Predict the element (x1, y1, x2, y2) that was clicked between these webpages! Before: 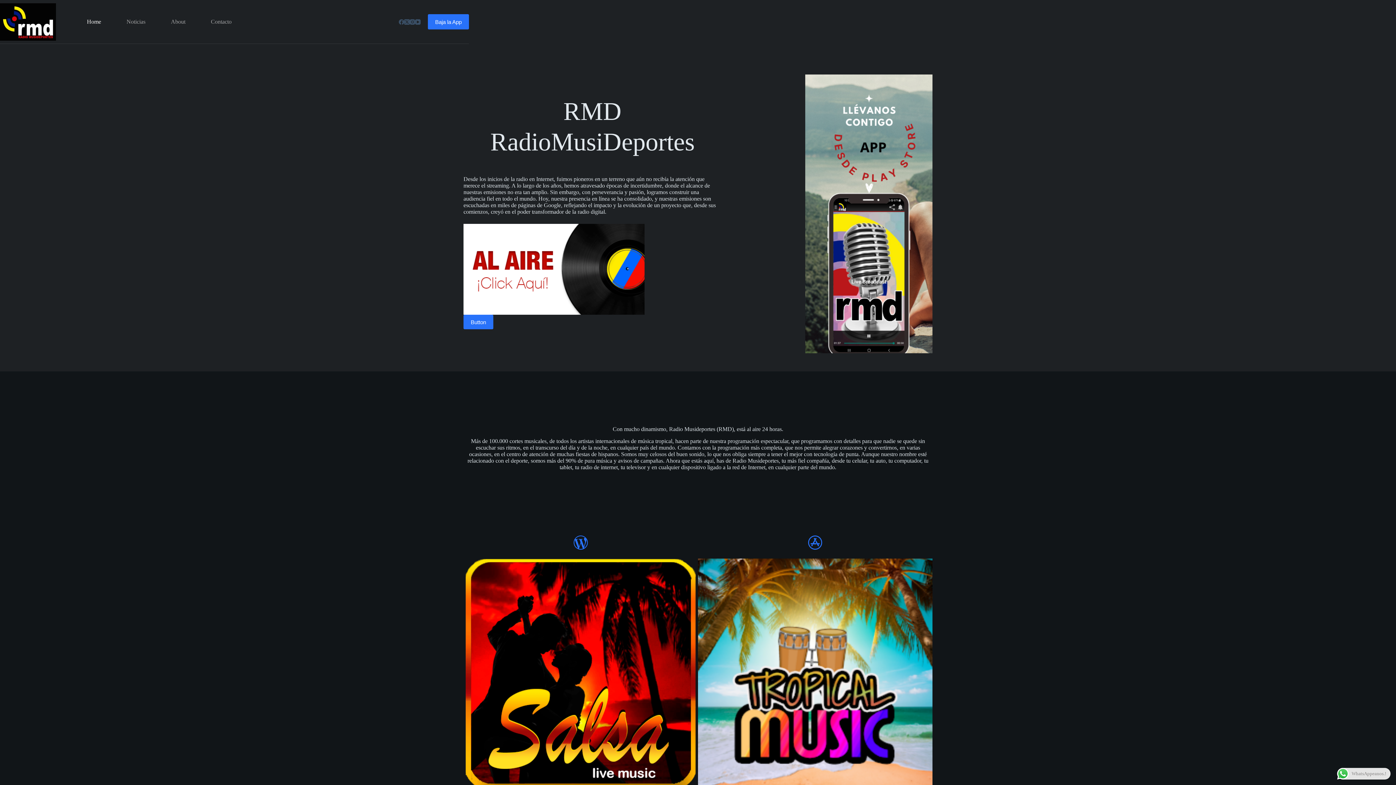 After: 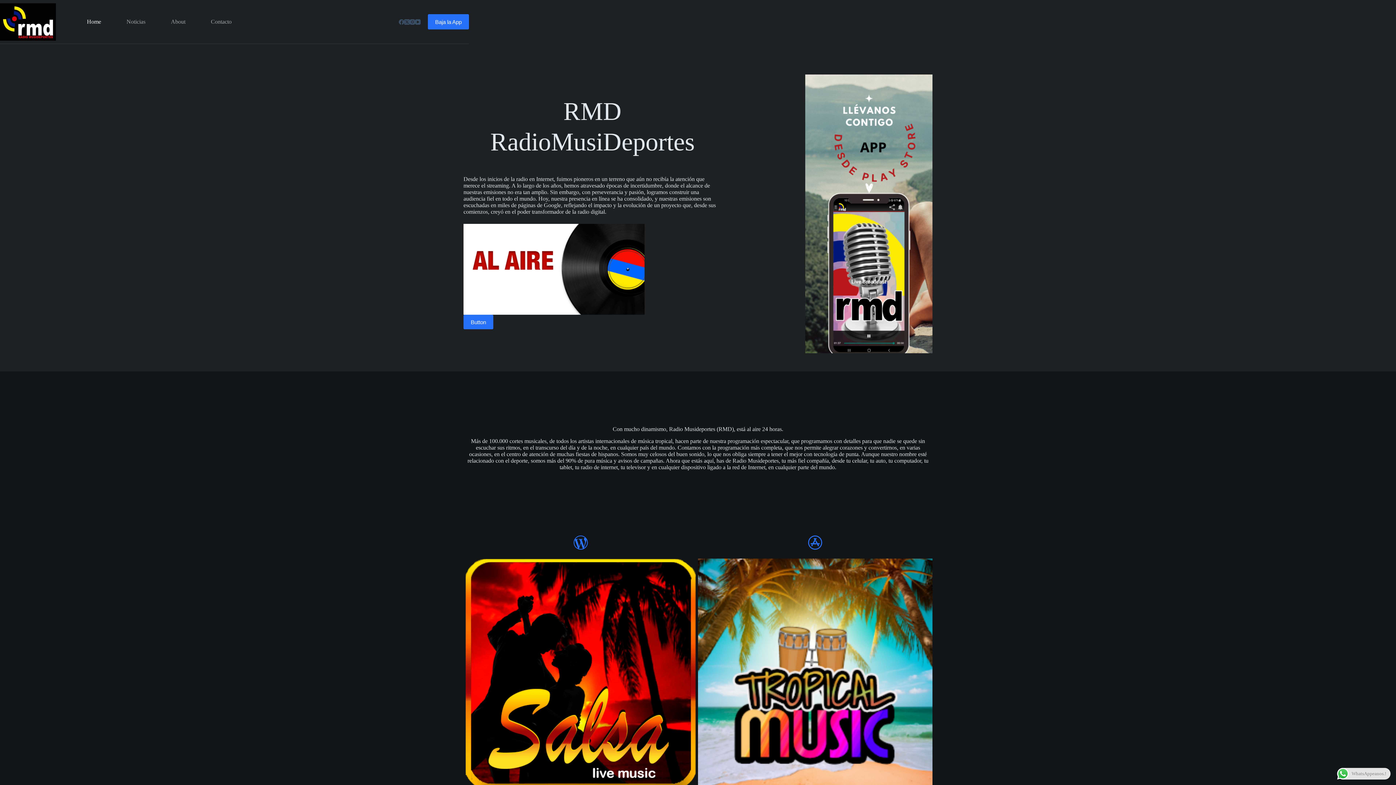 Action: bbox: (463, 224, 644, 315)